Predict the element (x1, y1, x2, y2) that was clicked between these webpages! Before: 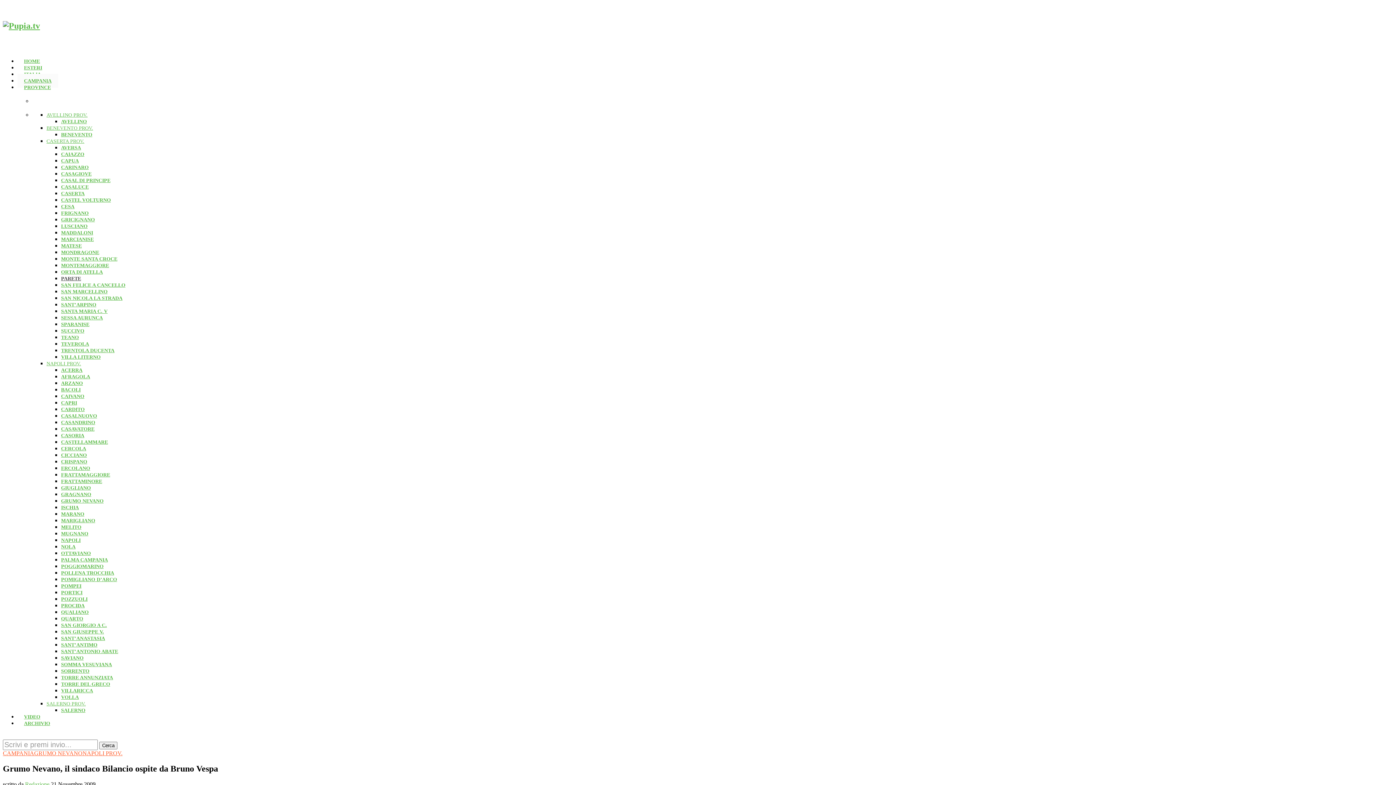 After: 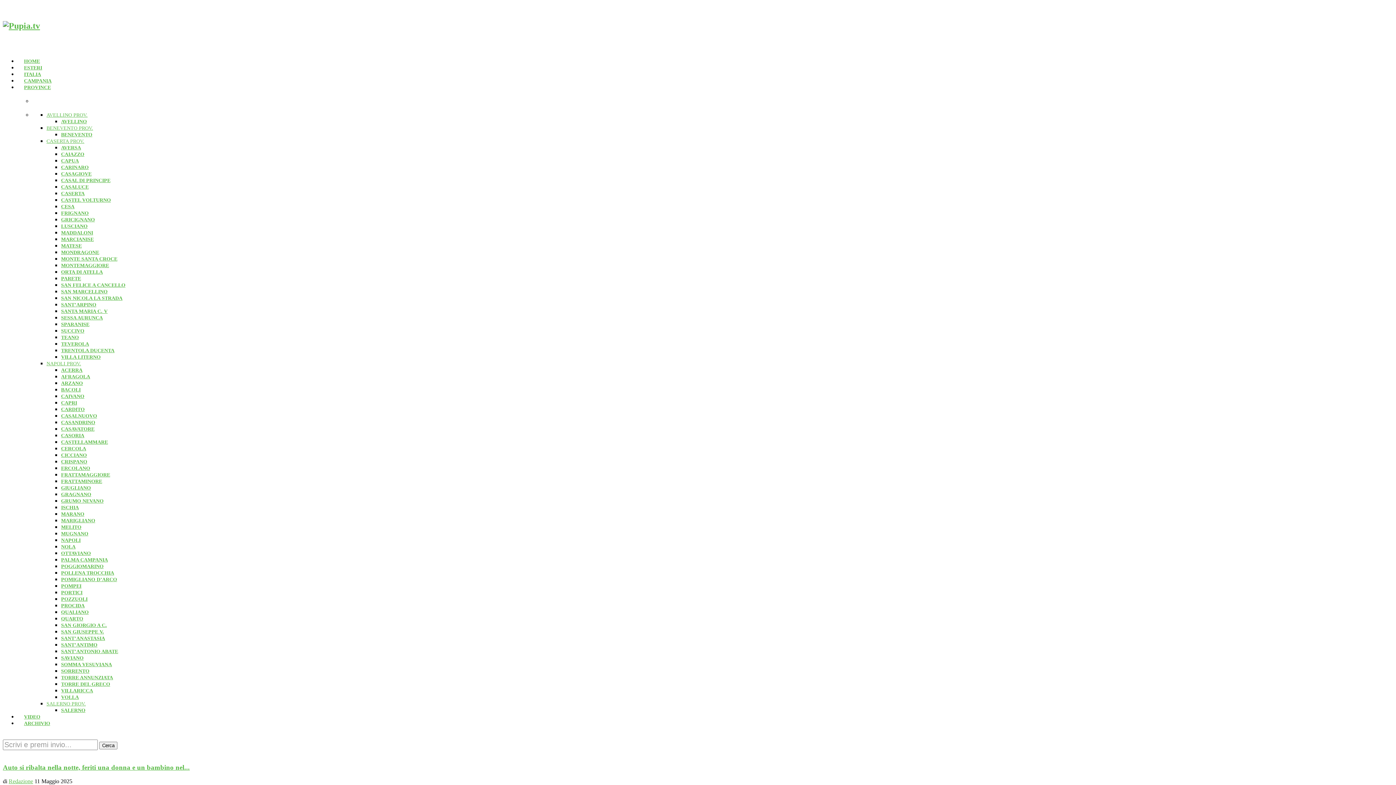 Action: label: CAIAZZO bbox: (61, 151, 84, 156)